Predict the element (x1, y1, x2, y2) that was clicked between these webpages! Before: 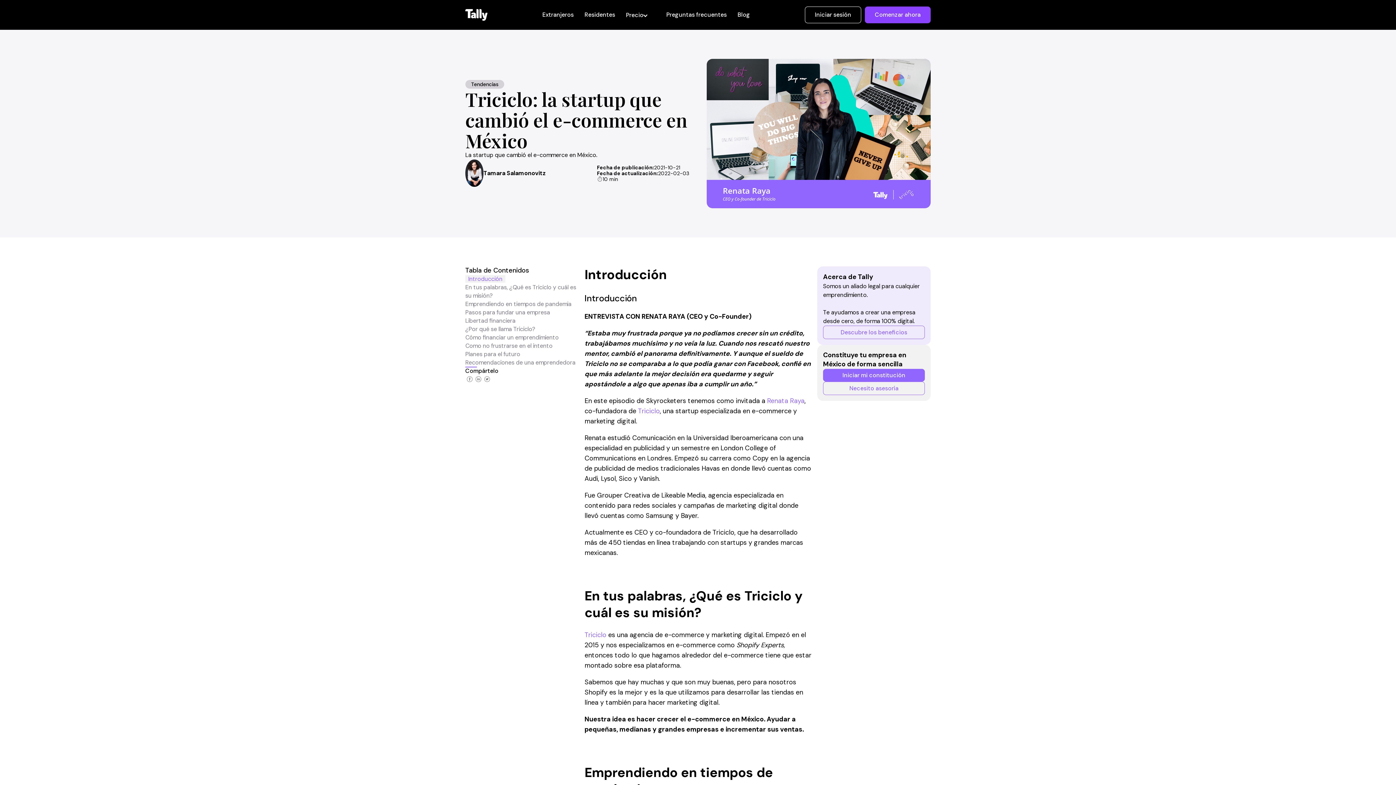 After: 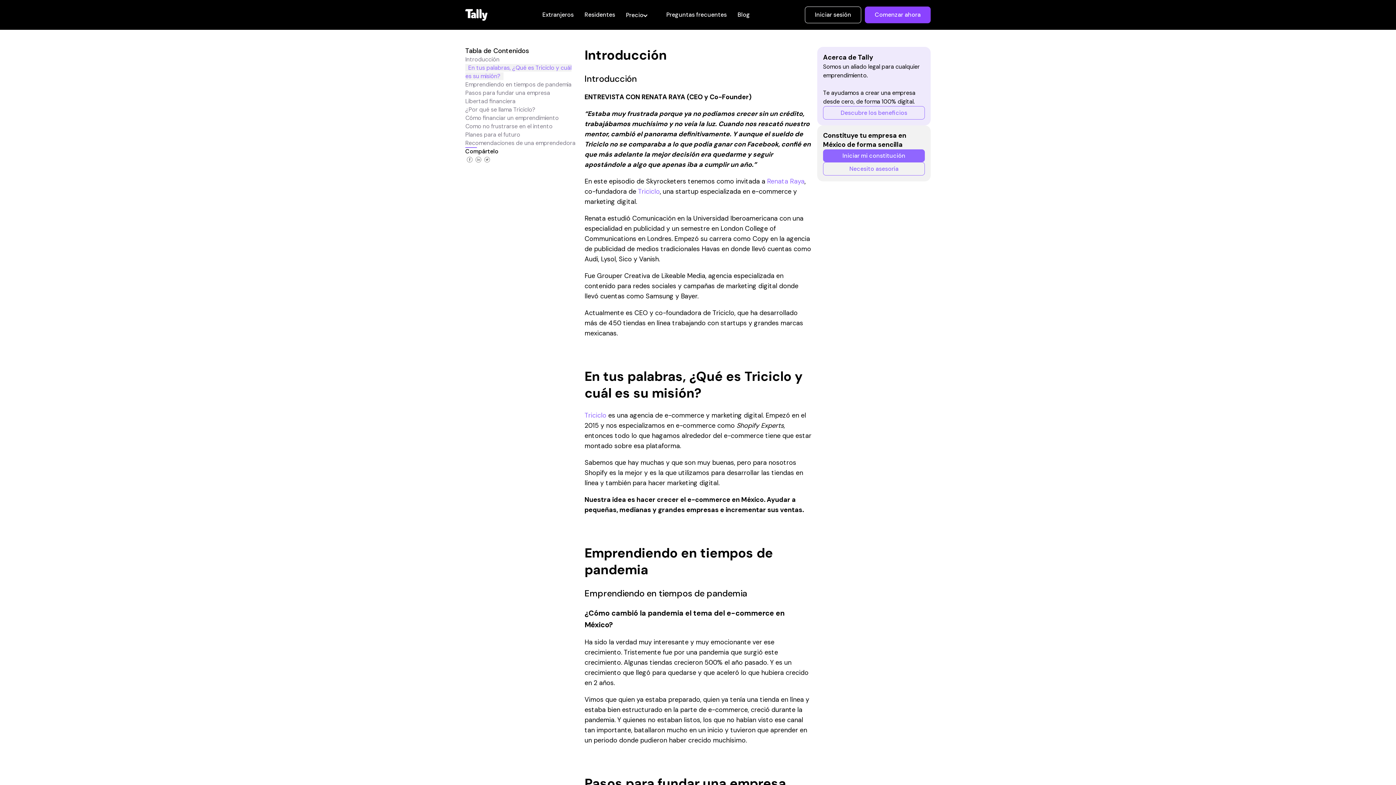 Action: bbox: (465, 275, 505, 282) label: Introducción